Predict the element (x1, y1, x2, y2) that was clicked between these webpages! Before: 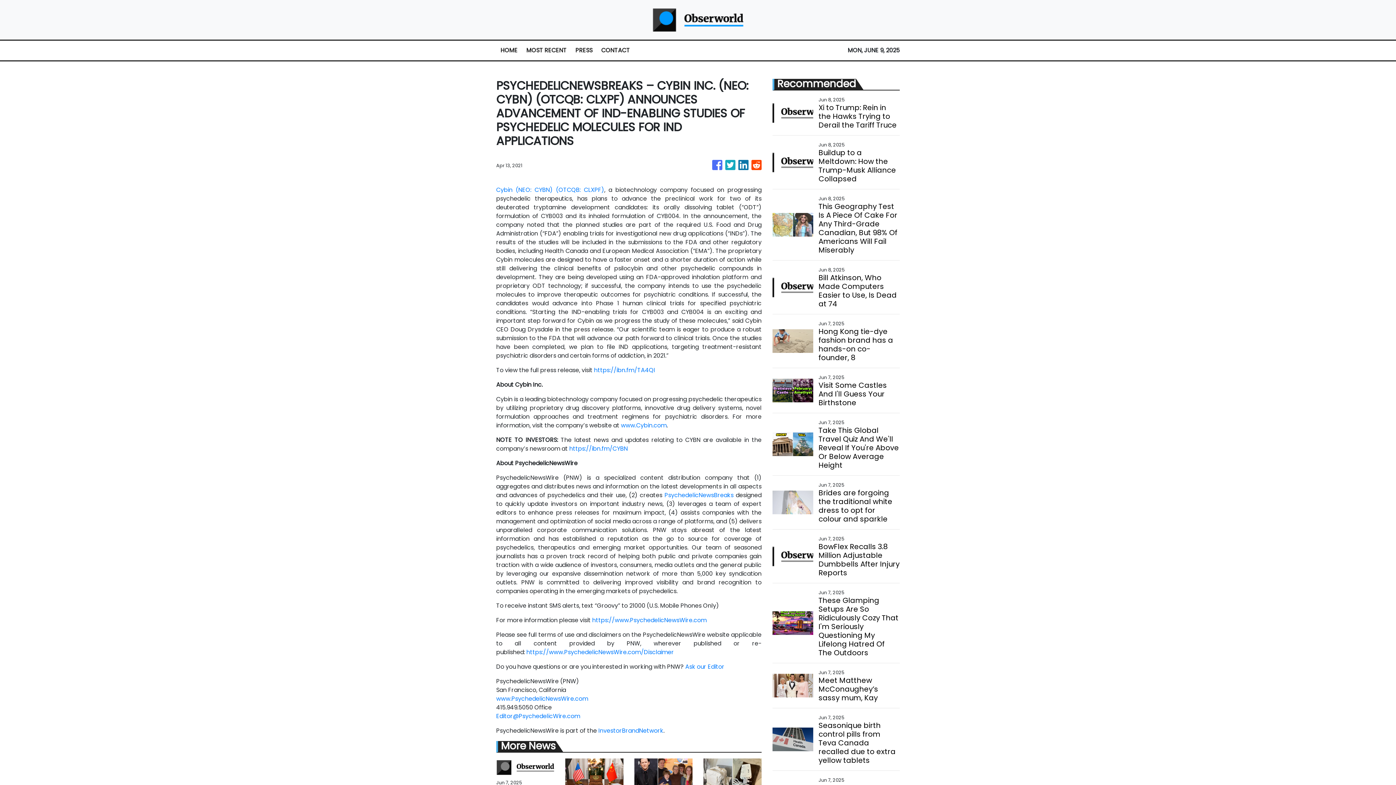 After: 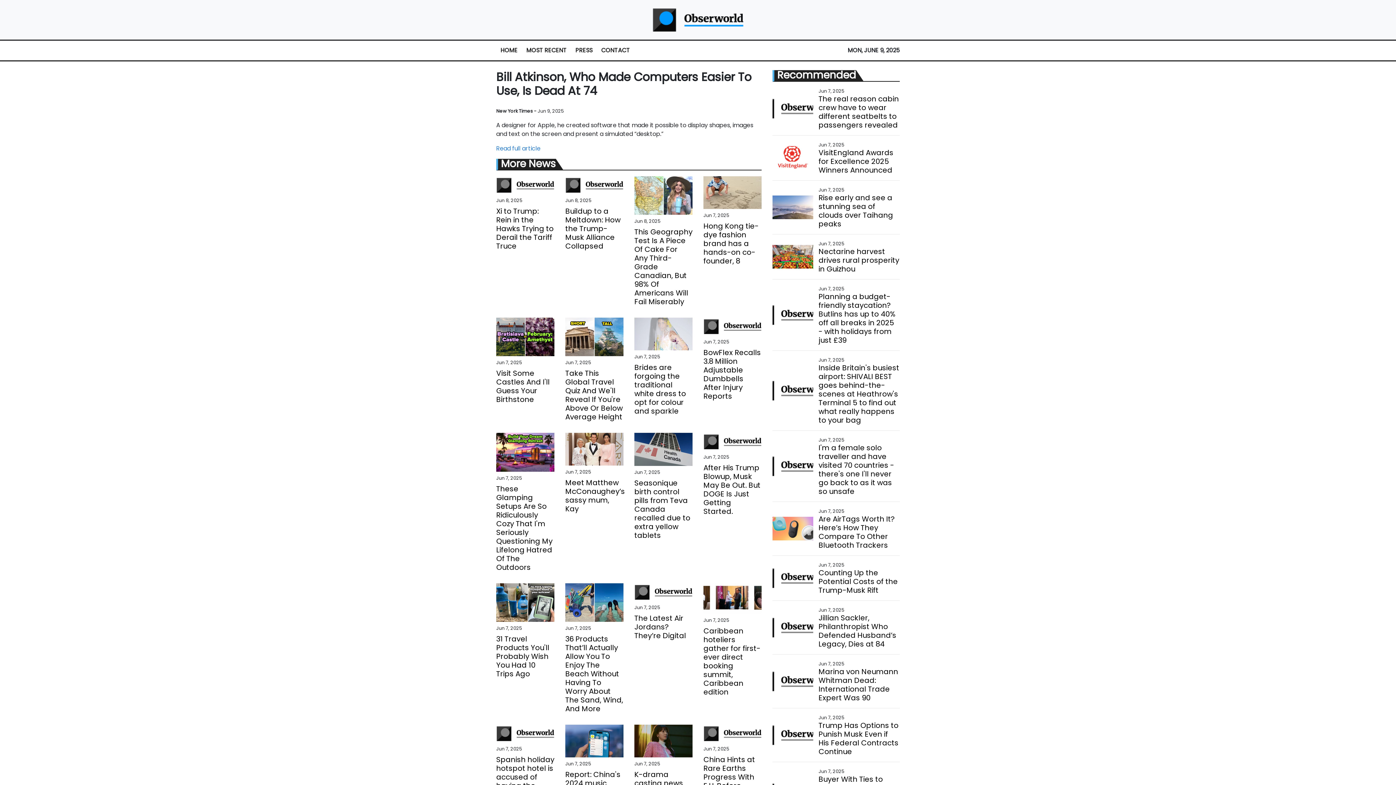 Action: label: Bill Atkinson, Who Made Computers Easier to Use, Is Dead at 74 bbox: (818, 273, 899, 308)